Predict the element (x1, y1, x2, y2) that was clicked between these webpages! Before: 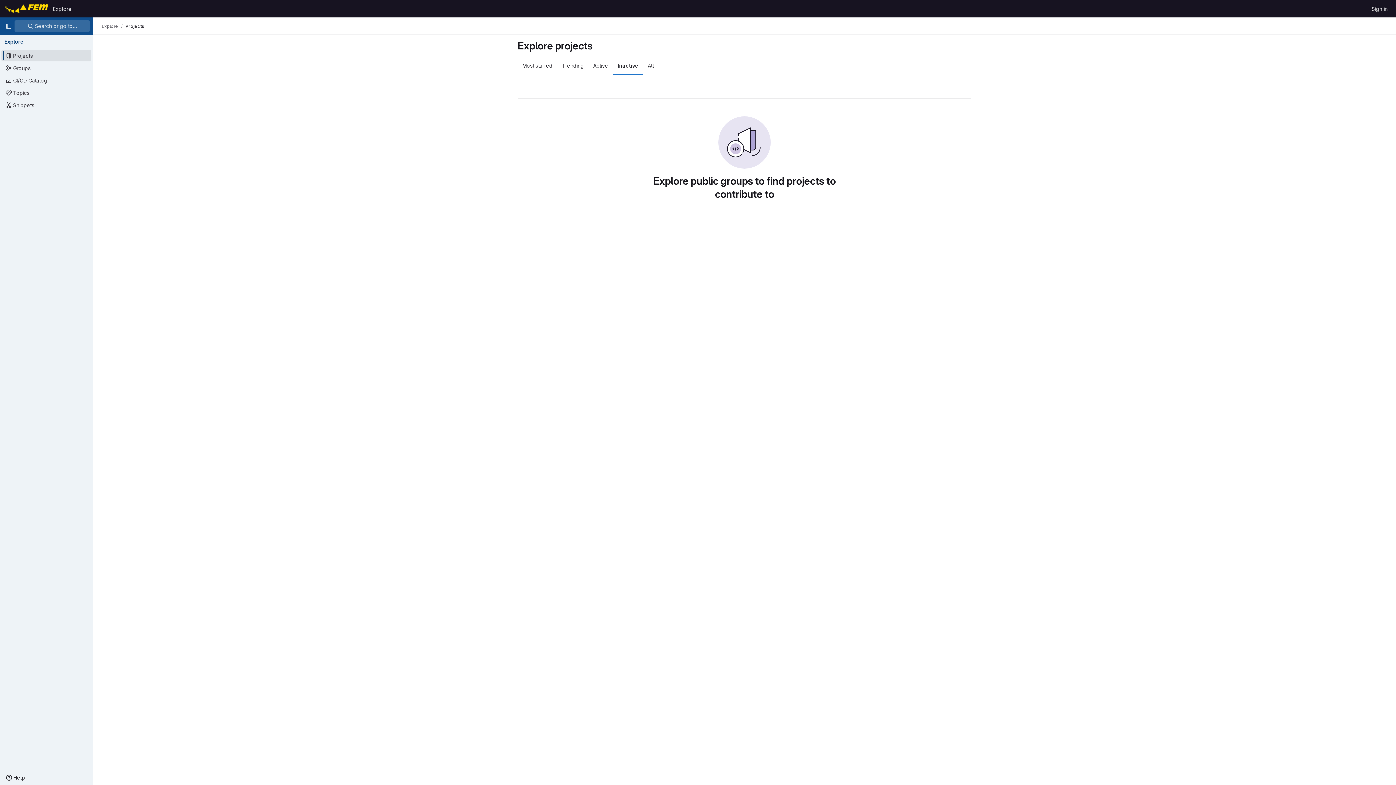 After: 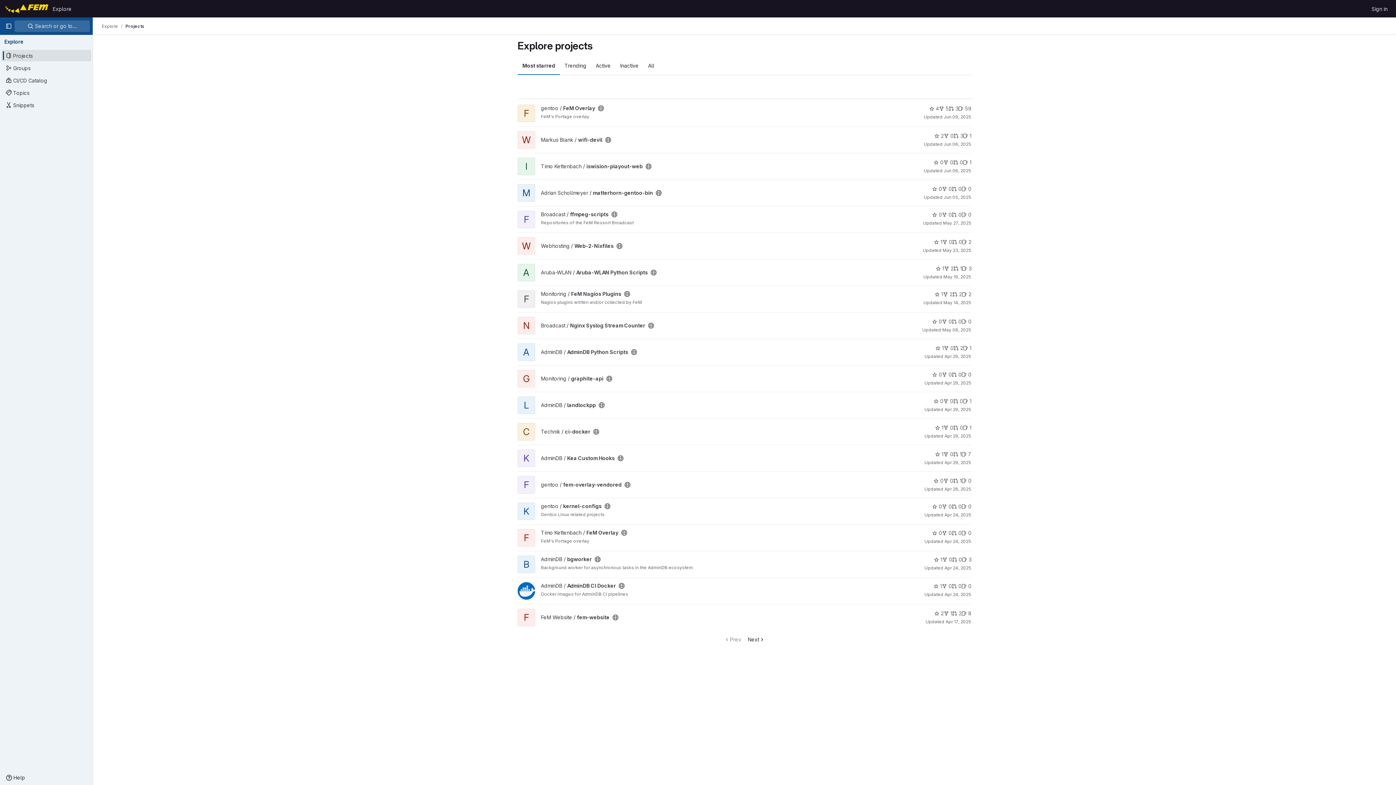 Action: bbox: (101, 23, 118, 29) label: Explore